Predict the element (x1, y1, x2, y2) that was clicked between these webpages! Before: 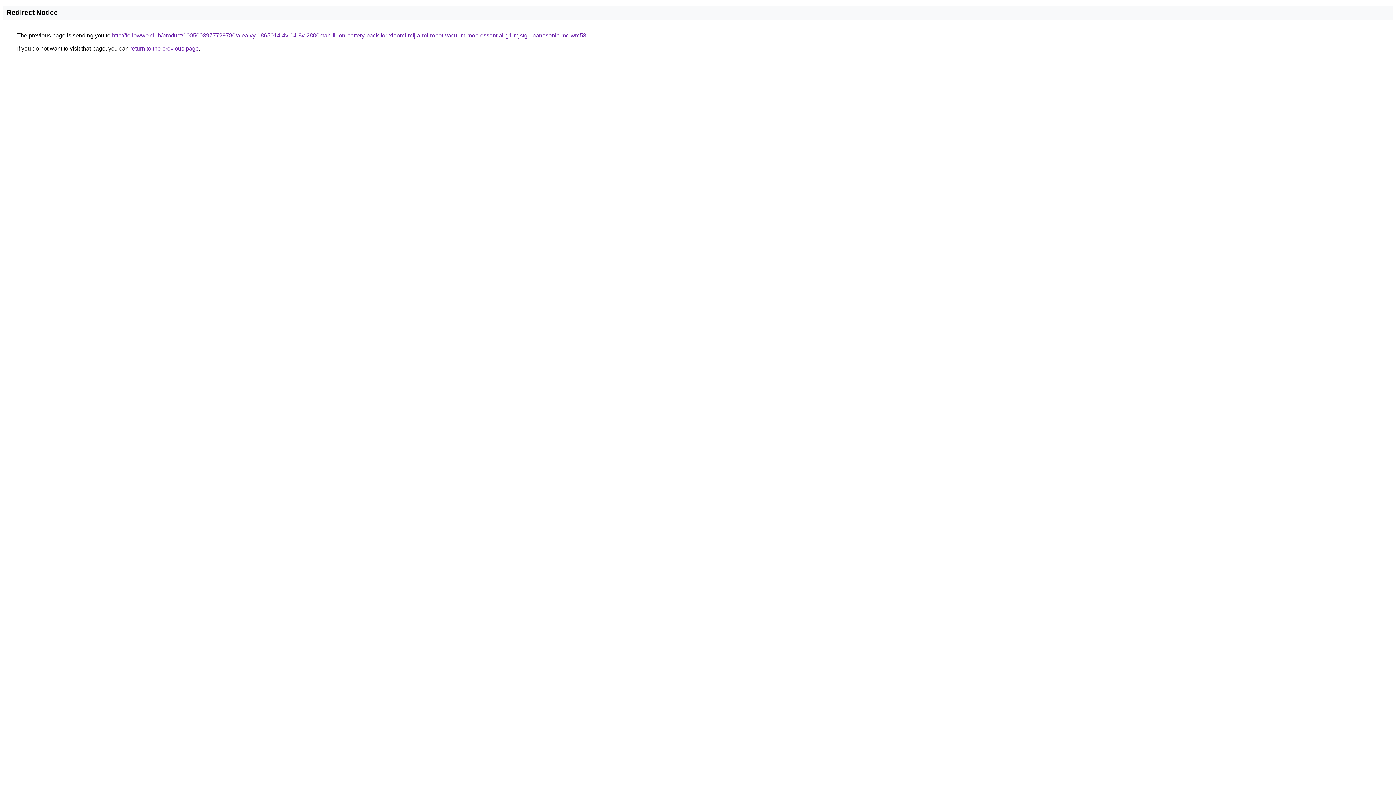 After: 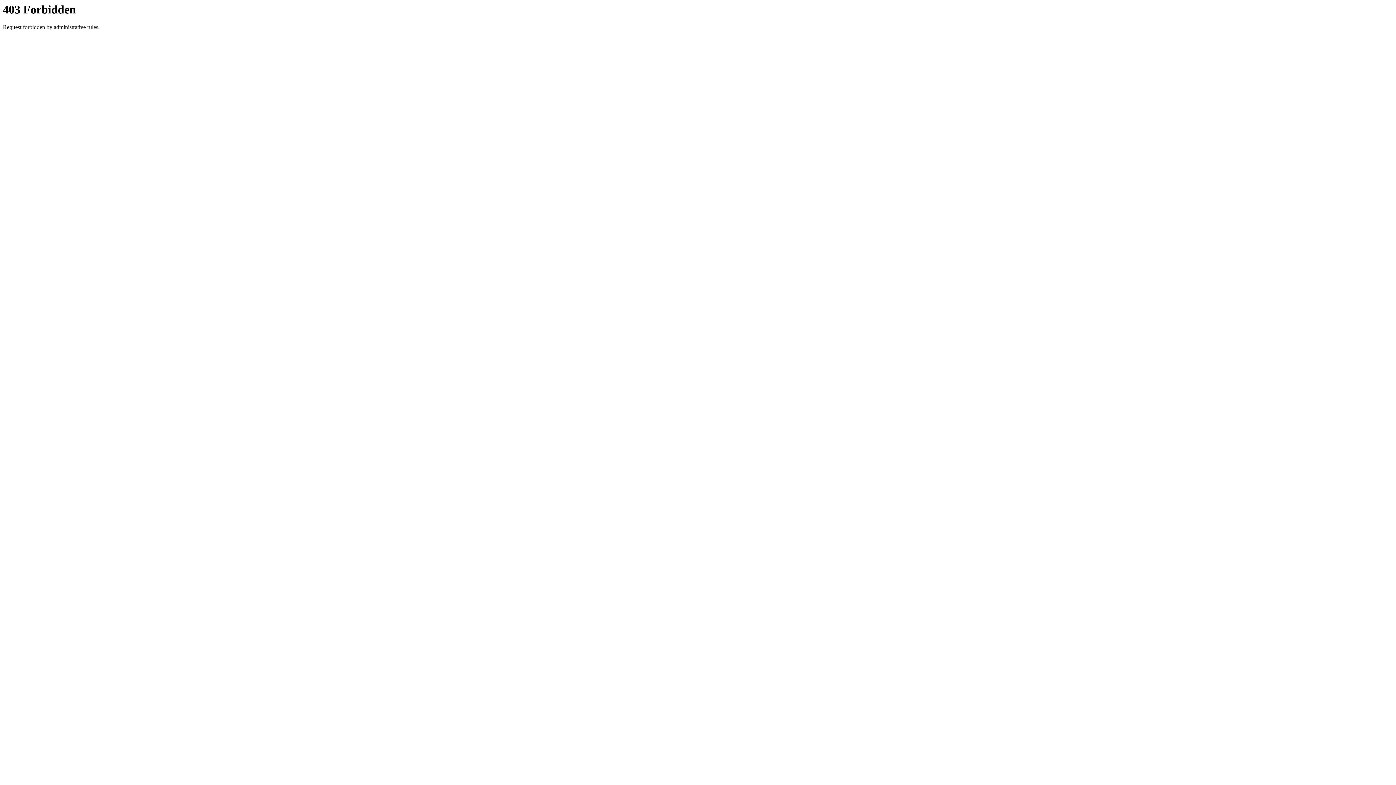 Action: bbox: (112, 32, 586, 38) label: http://followwe.club/product/1005003977729780/aleaivy-1865014-4v-14-8v-2800mah-li-ion-battery-pack-for-xiaomi-mijia-mi-robot-vacuum-mop-essential-g1-mjstg1-panasonic-mc-wrc53